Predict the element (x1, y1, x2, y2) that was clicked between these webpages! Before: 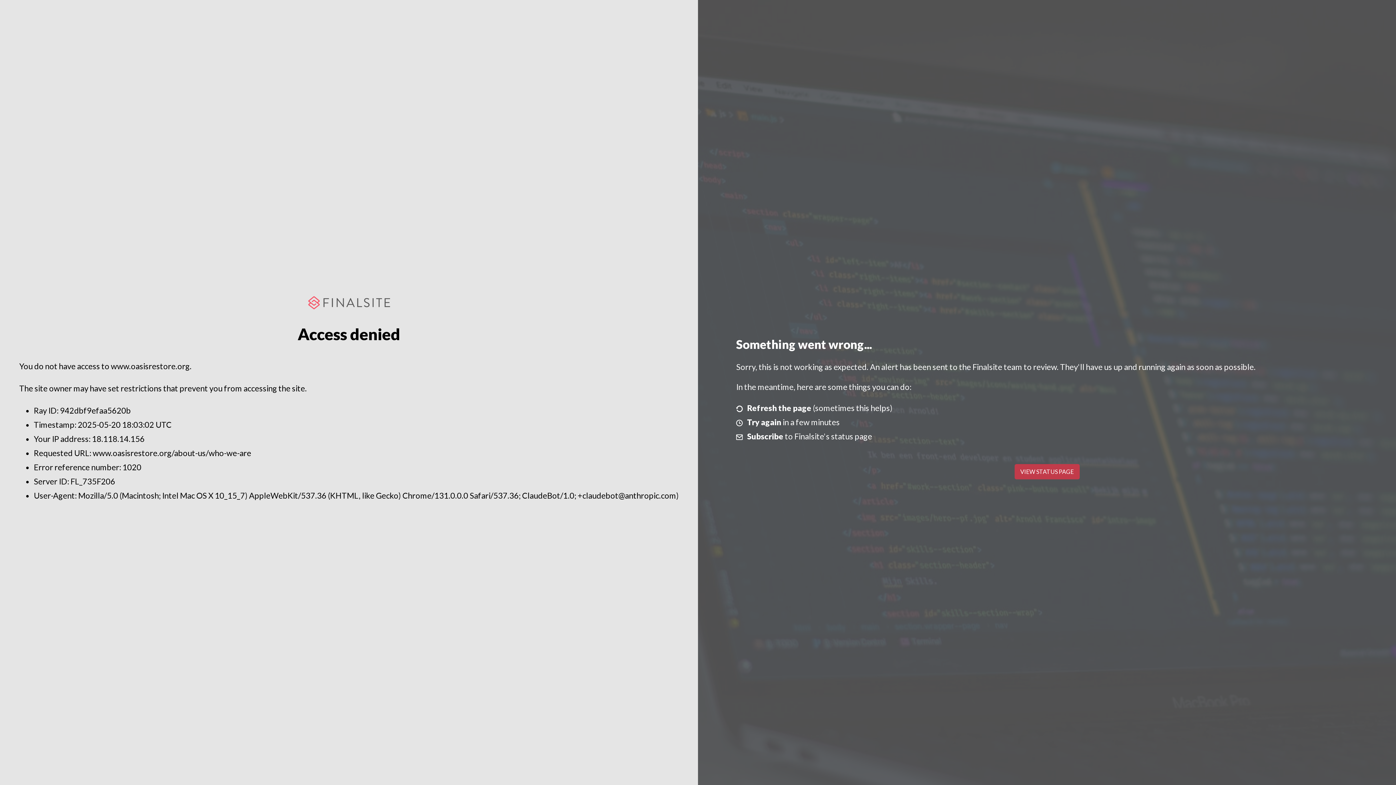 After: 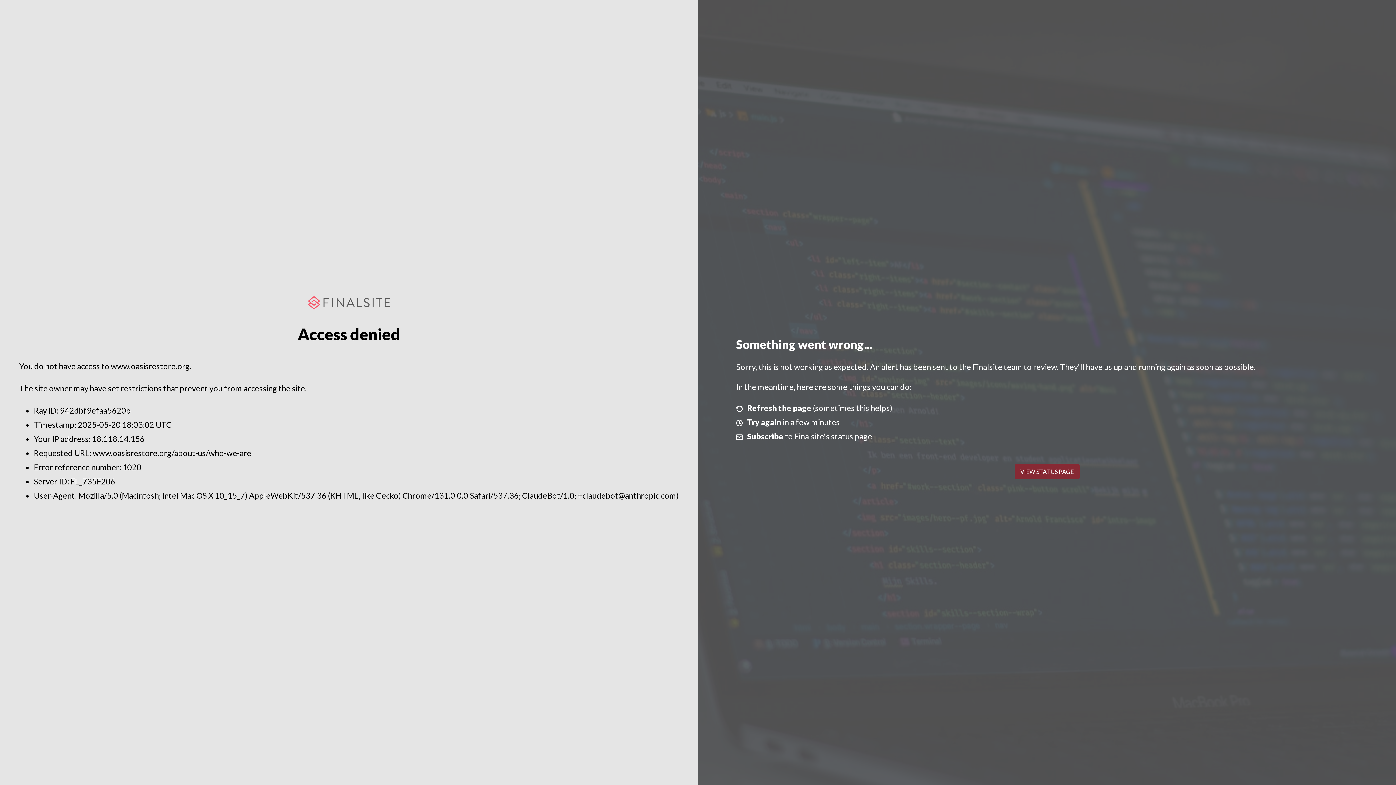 Action: label: VIEW STATUS PAGE bbox: (1014, 464, 1079, 479)